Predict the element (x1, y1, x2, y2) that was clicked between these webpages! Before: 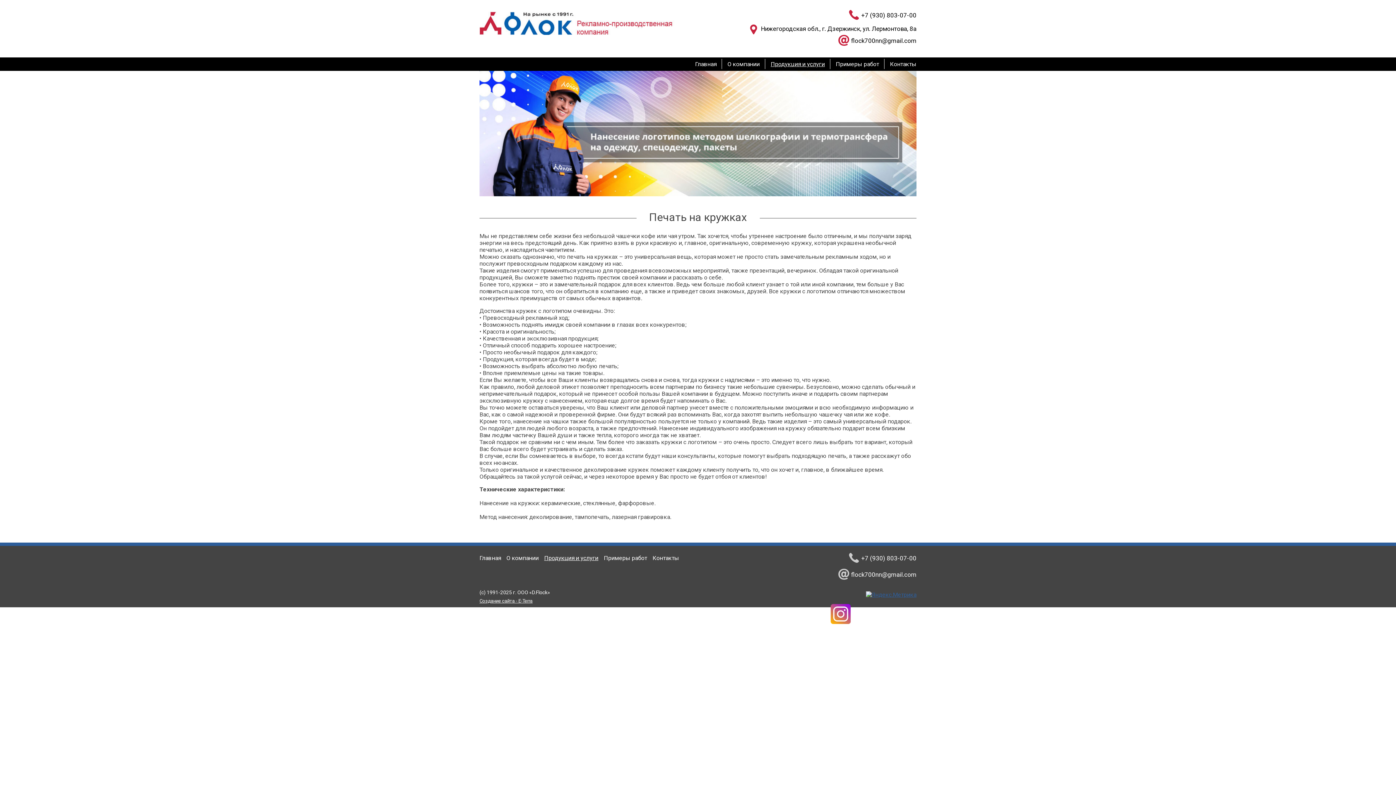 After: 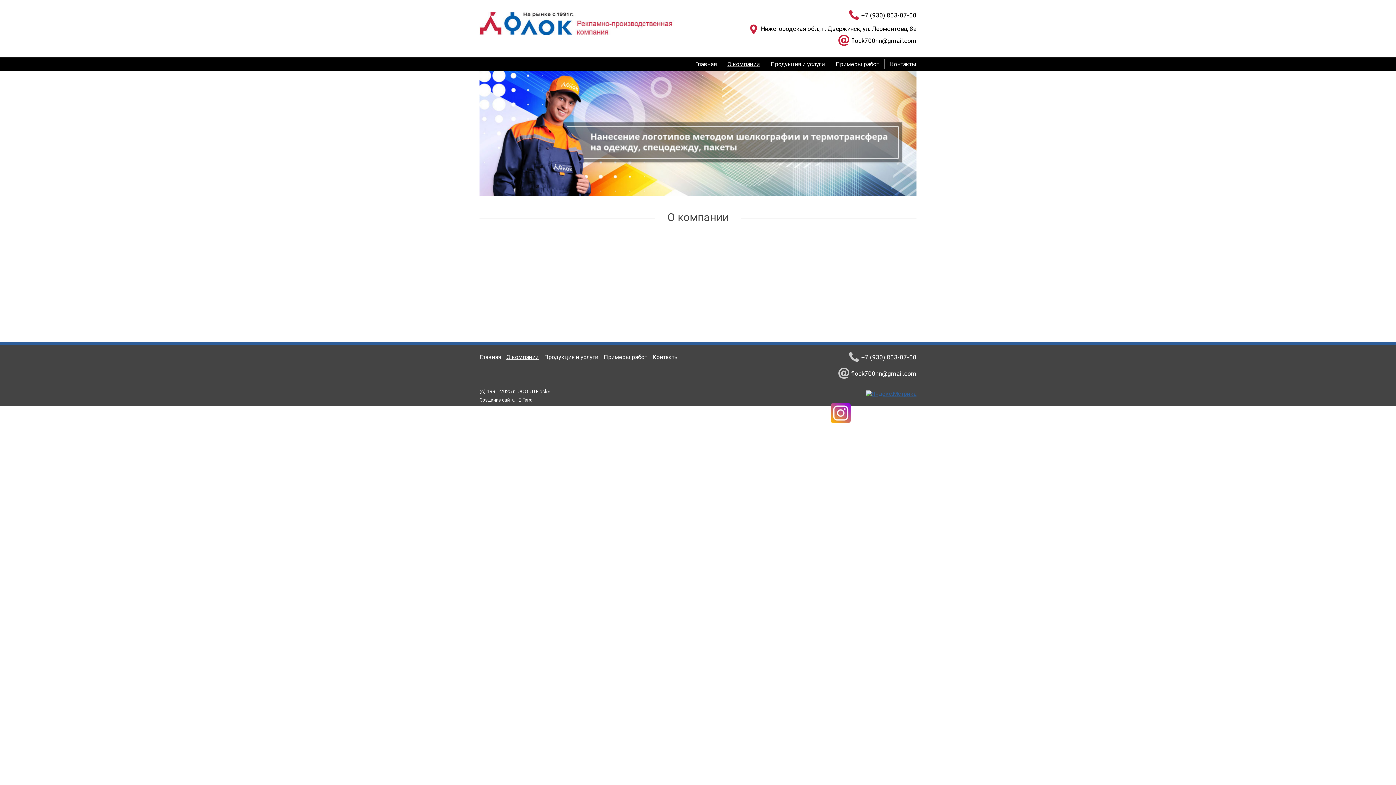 Action: bbox: (506, 554, 538, 561) label: О компании